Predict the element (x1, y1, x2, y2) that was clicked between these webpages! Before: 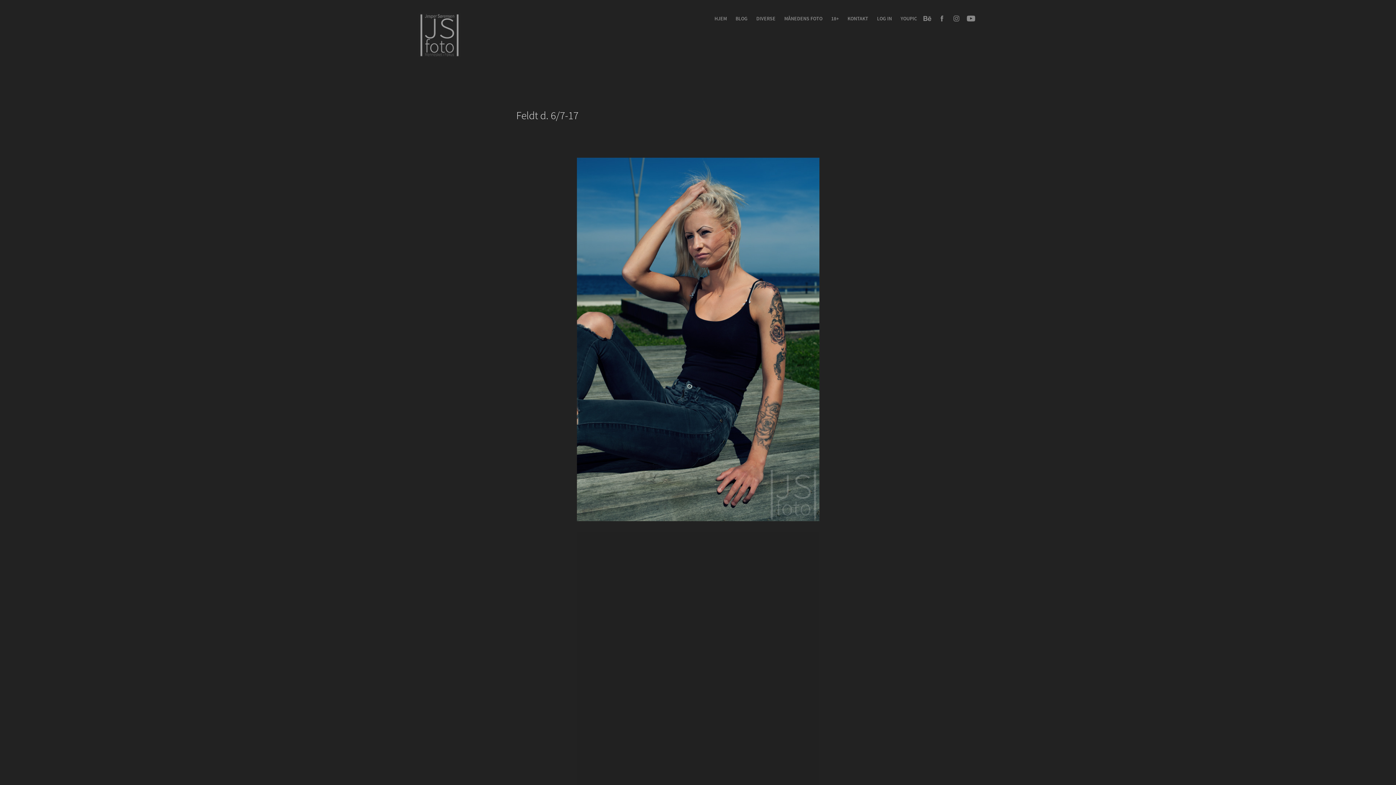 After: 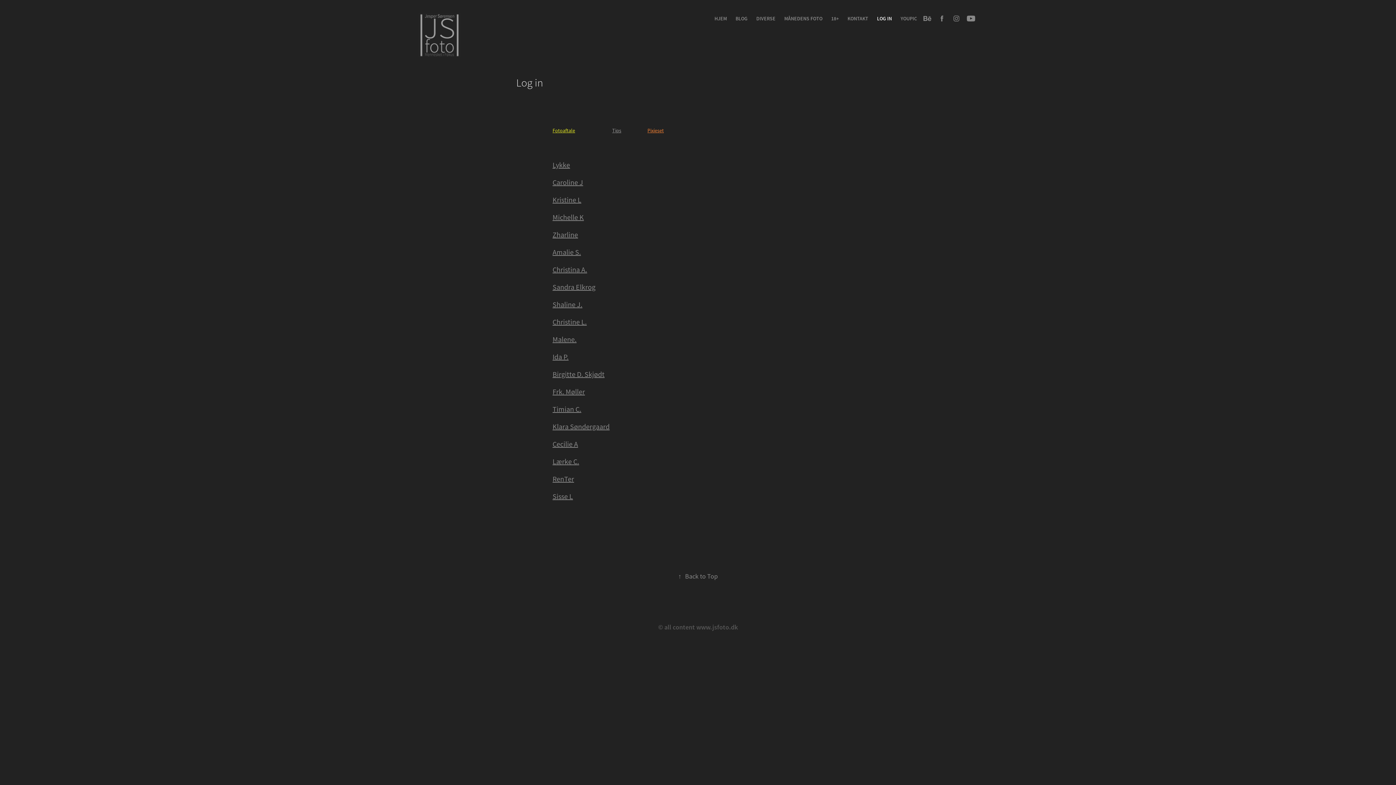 Action: bbox: (877, 15, 892, 21) label: LOG IN